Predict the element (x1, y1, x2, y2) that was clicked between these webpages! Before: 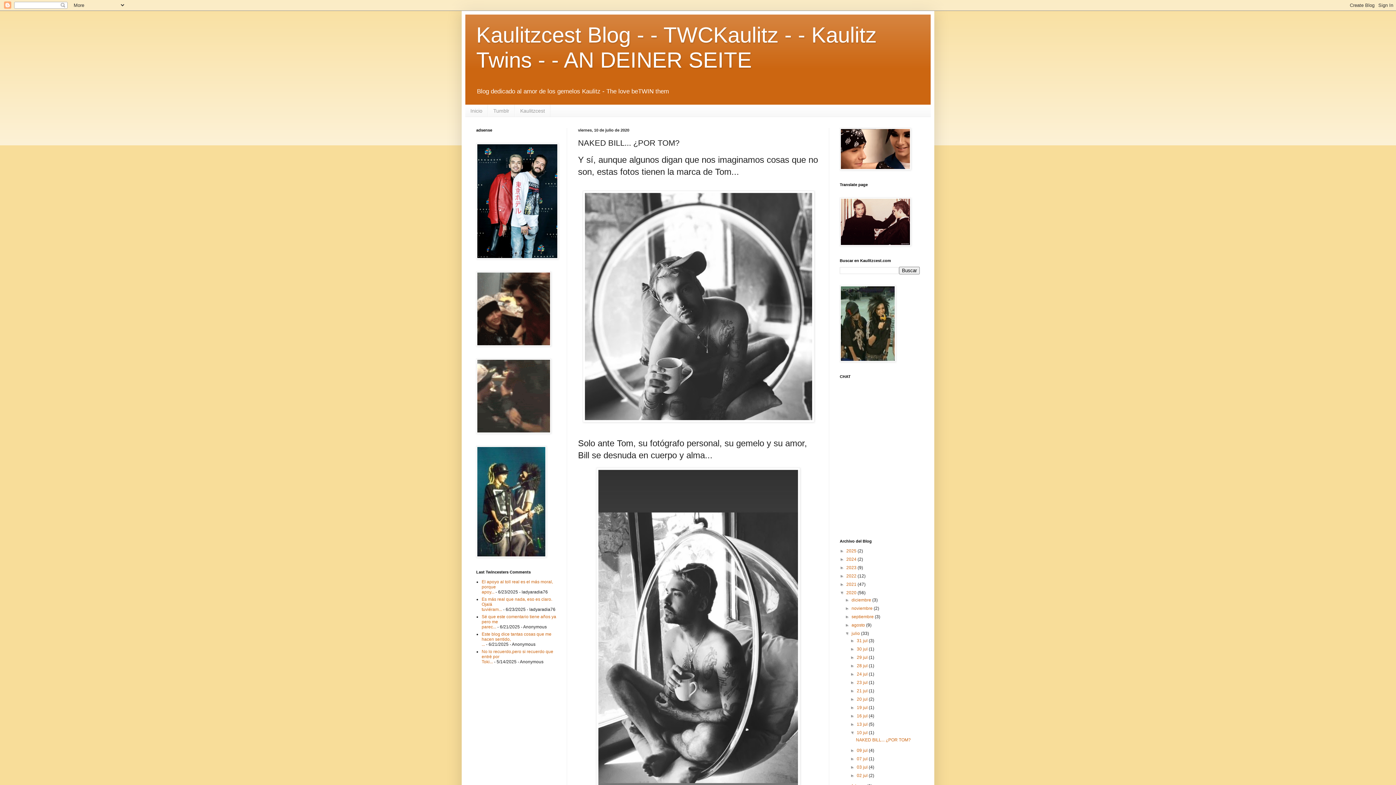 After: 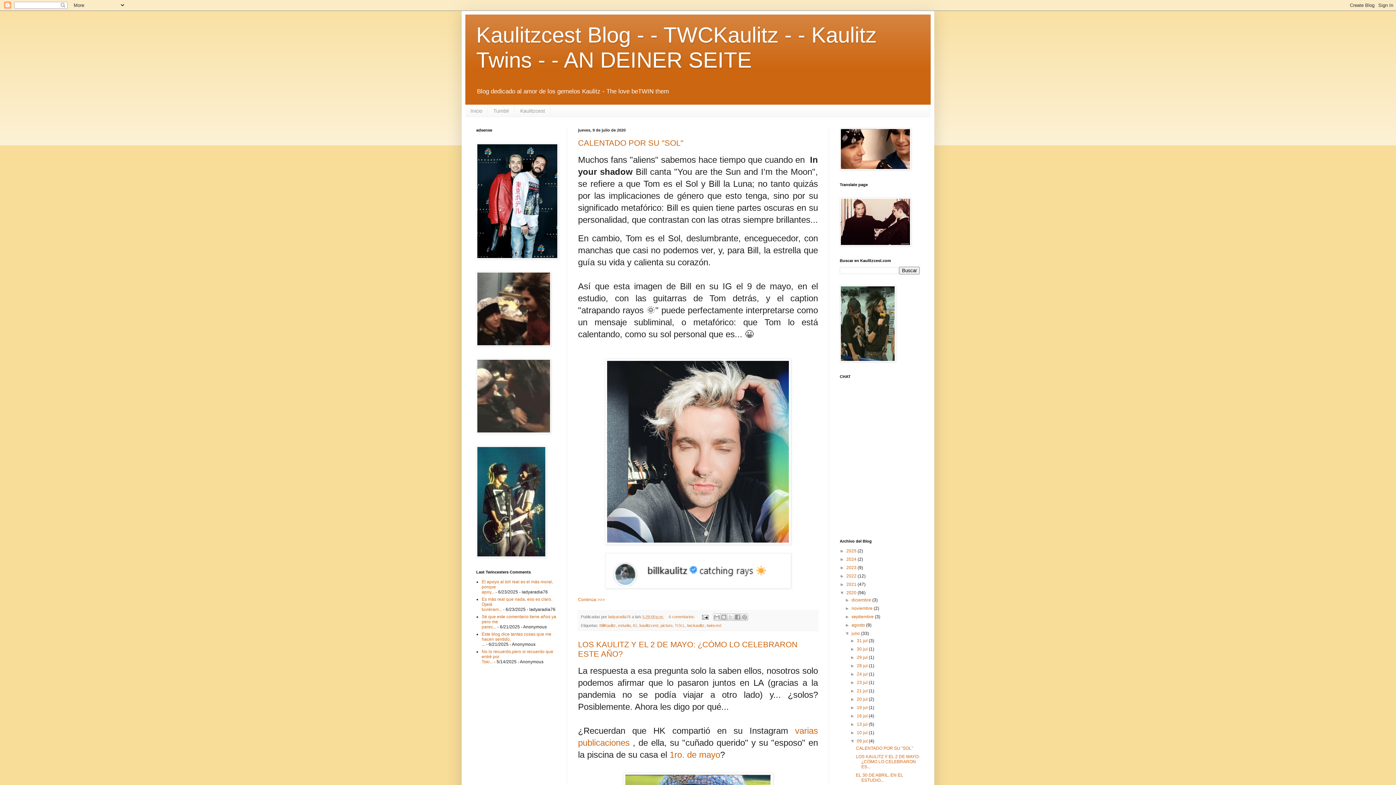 Action: label: 09 jul  bbox: (857, 748, 869, 753)